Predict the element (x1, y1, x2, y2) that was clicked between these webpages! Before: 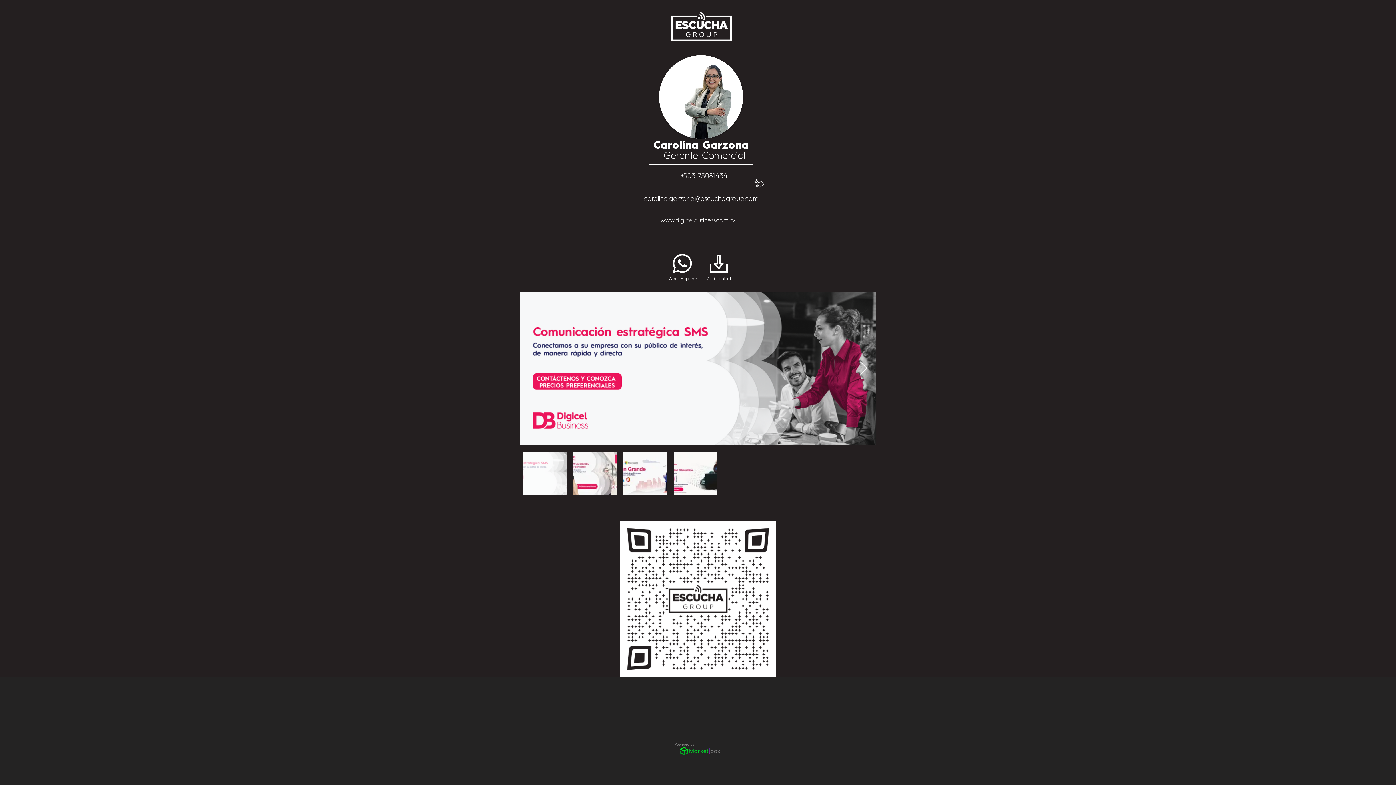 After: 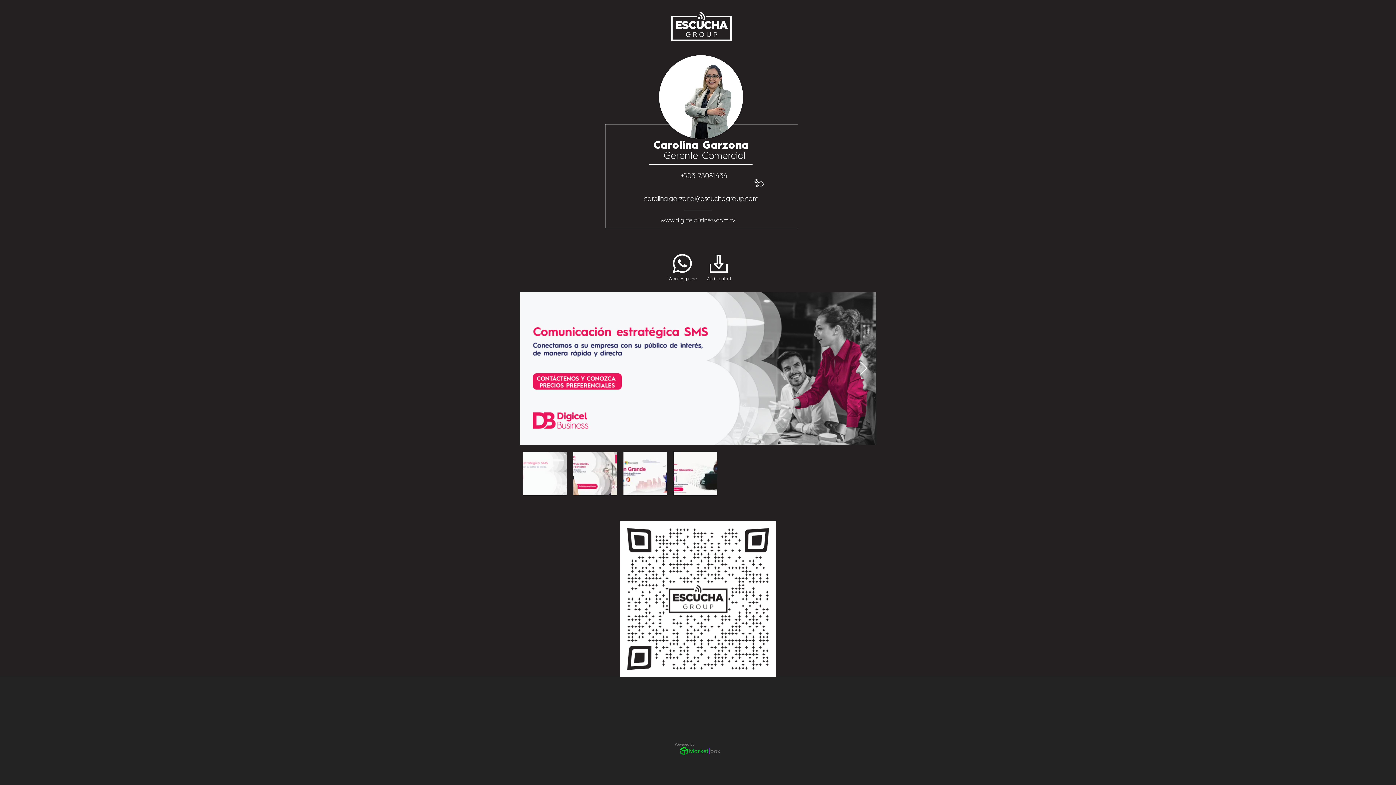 Action: bbox: (660, 217, 735, 224) label: www.digicelbusiness.com.sv